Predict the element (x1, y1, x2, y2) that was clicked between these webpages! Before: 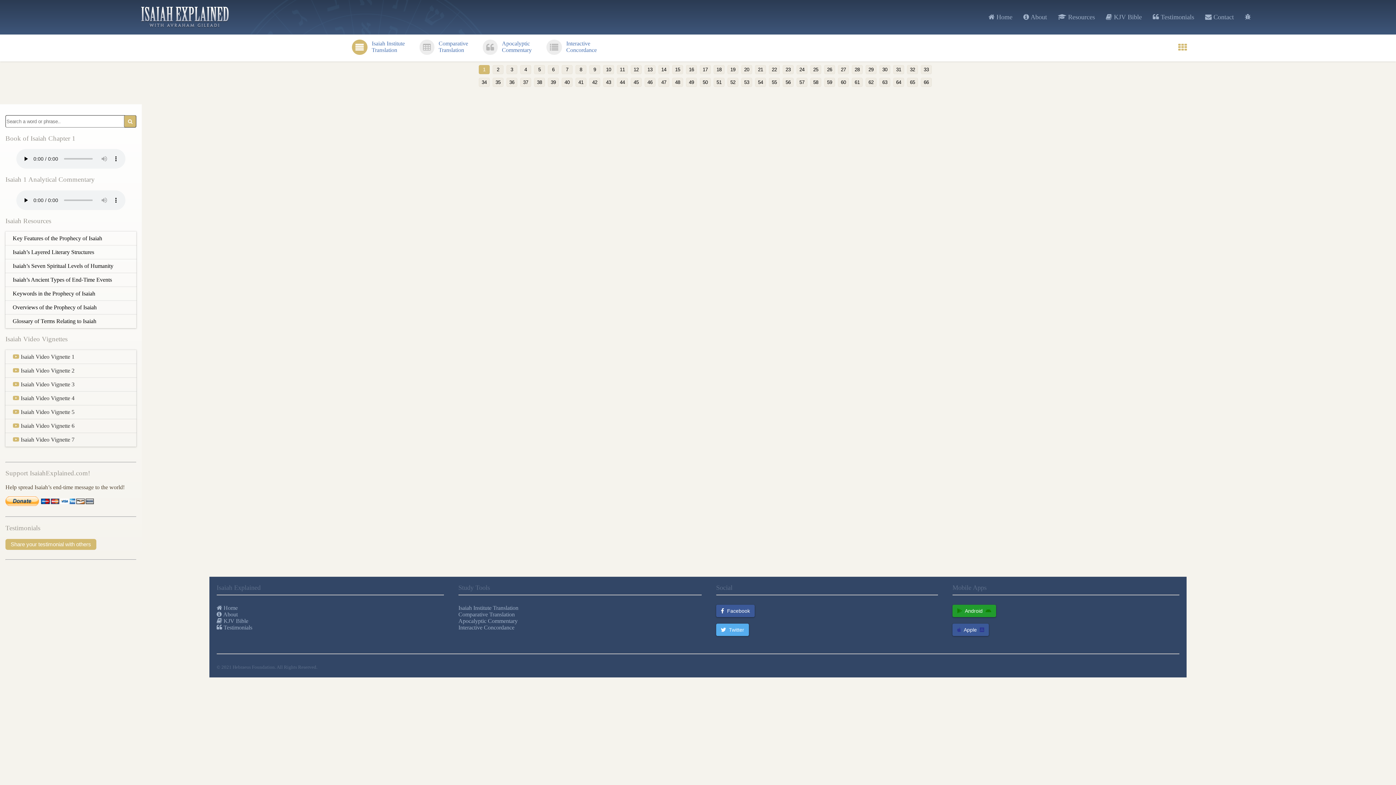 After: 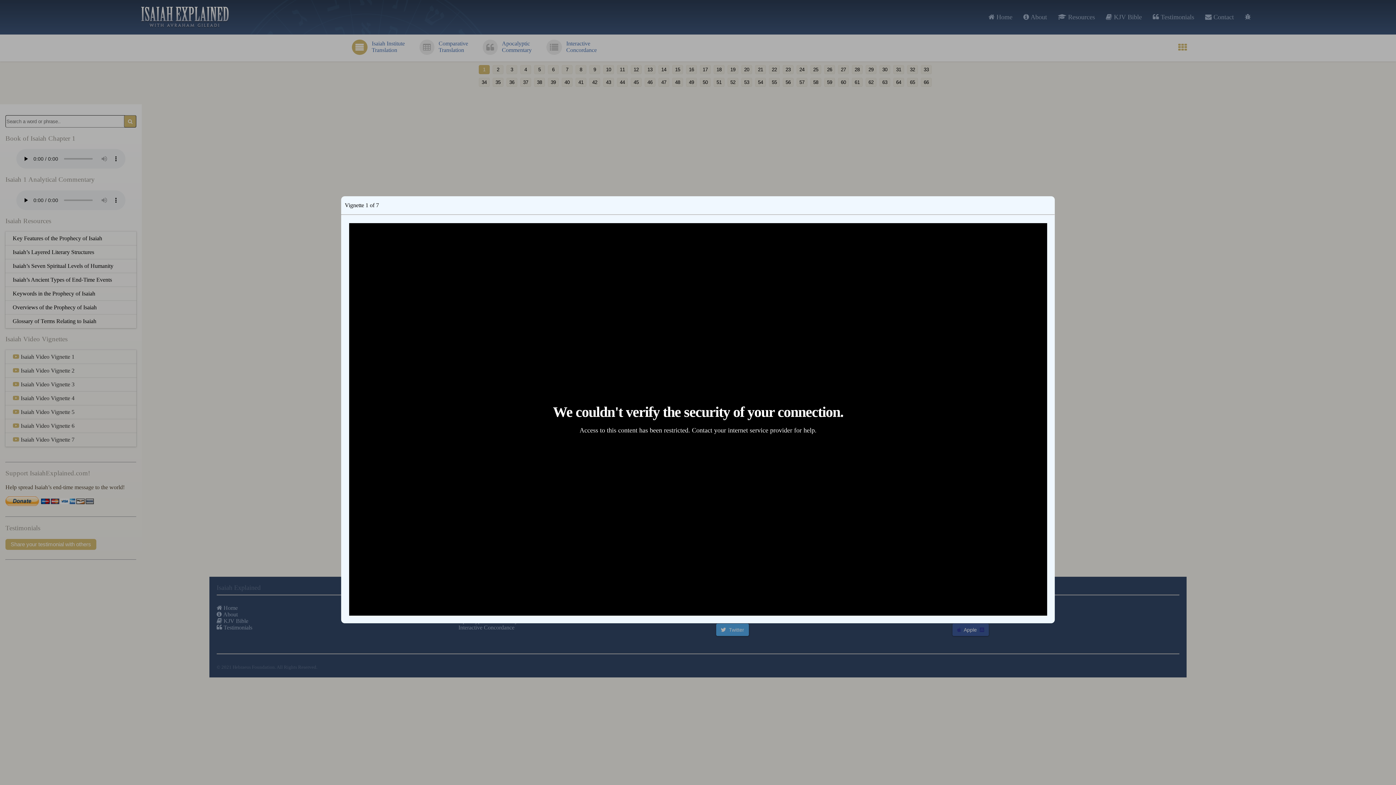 Action: bbox: (12, 353, 74, 359) label:  Isaiah Video Vignette 1